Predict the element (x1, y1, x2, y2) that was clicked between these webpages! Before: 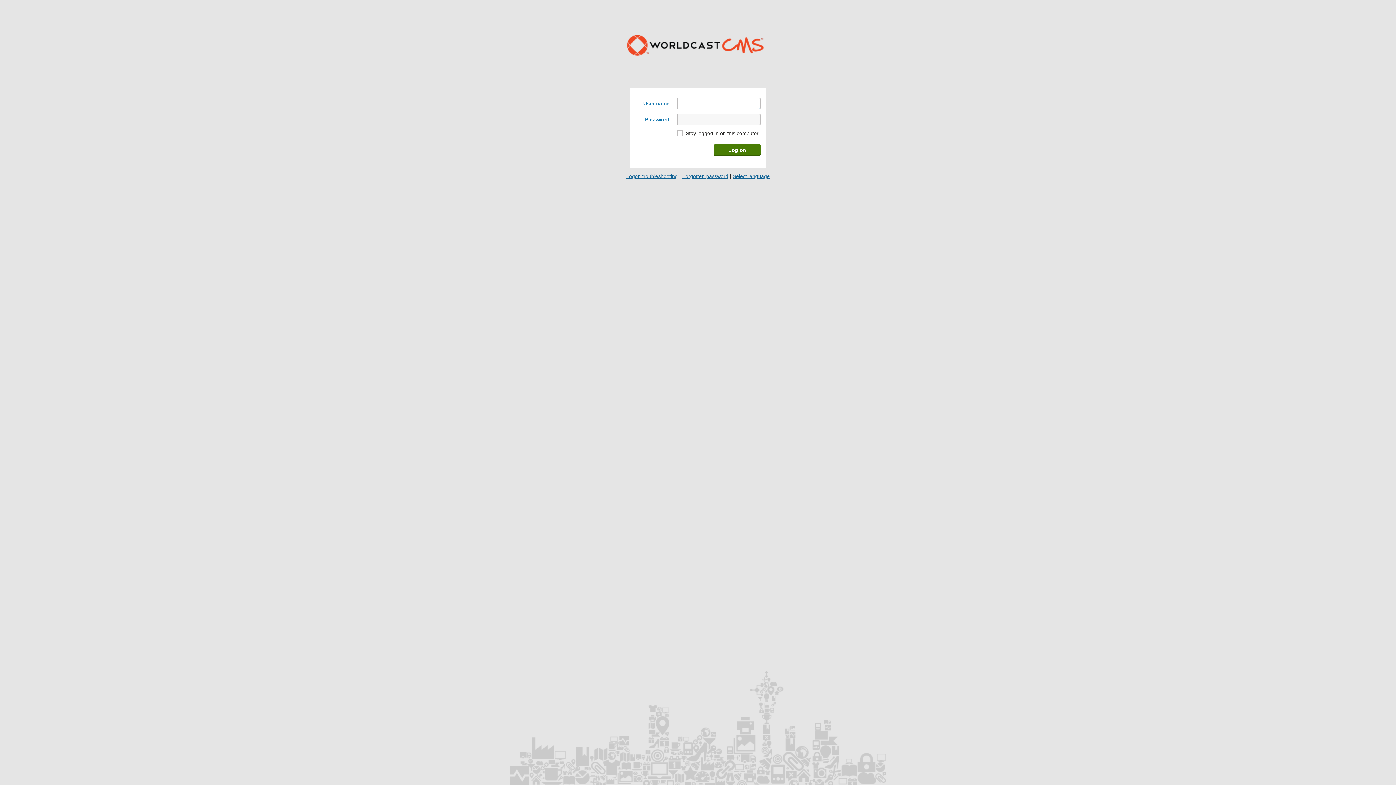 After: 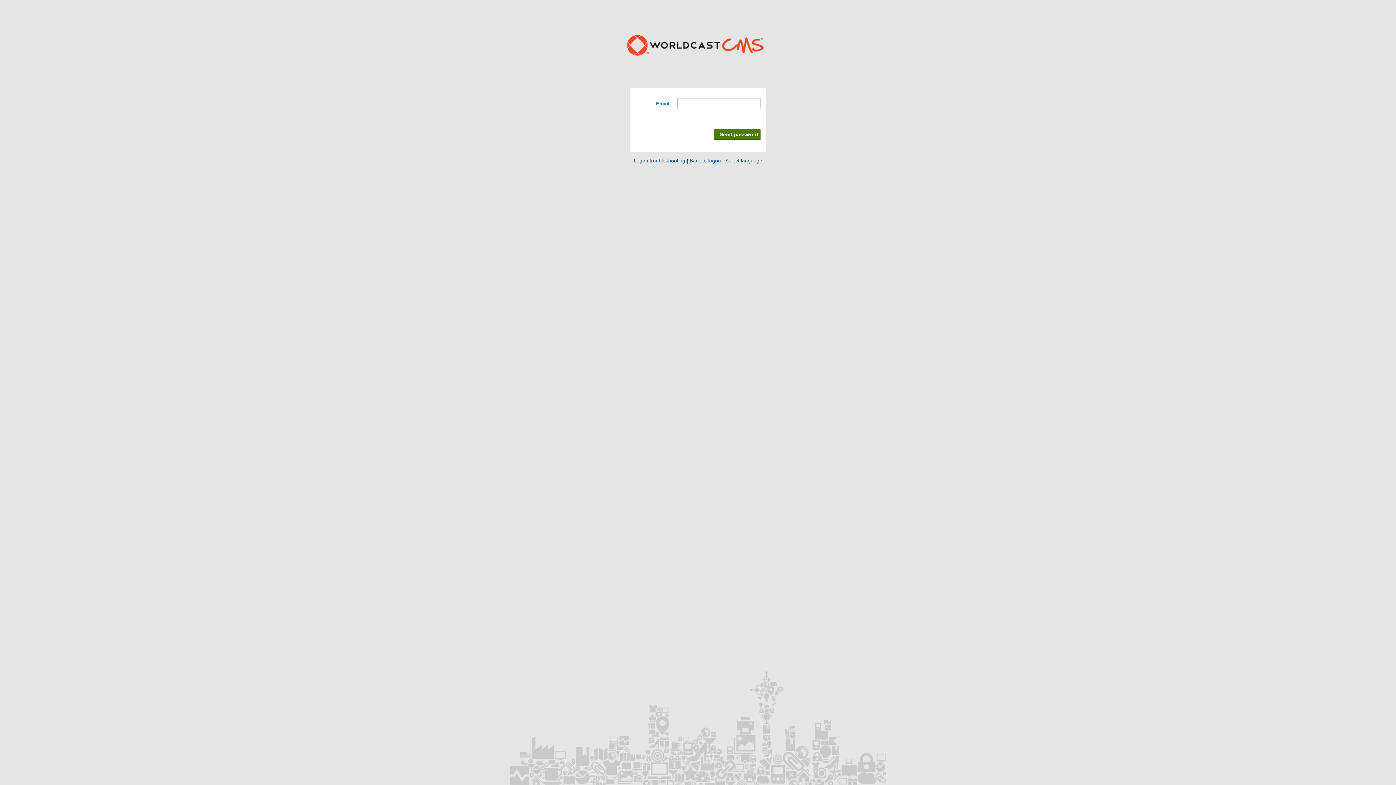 Action: bbox: (682, 173, 728, 179) label: Forgotten password